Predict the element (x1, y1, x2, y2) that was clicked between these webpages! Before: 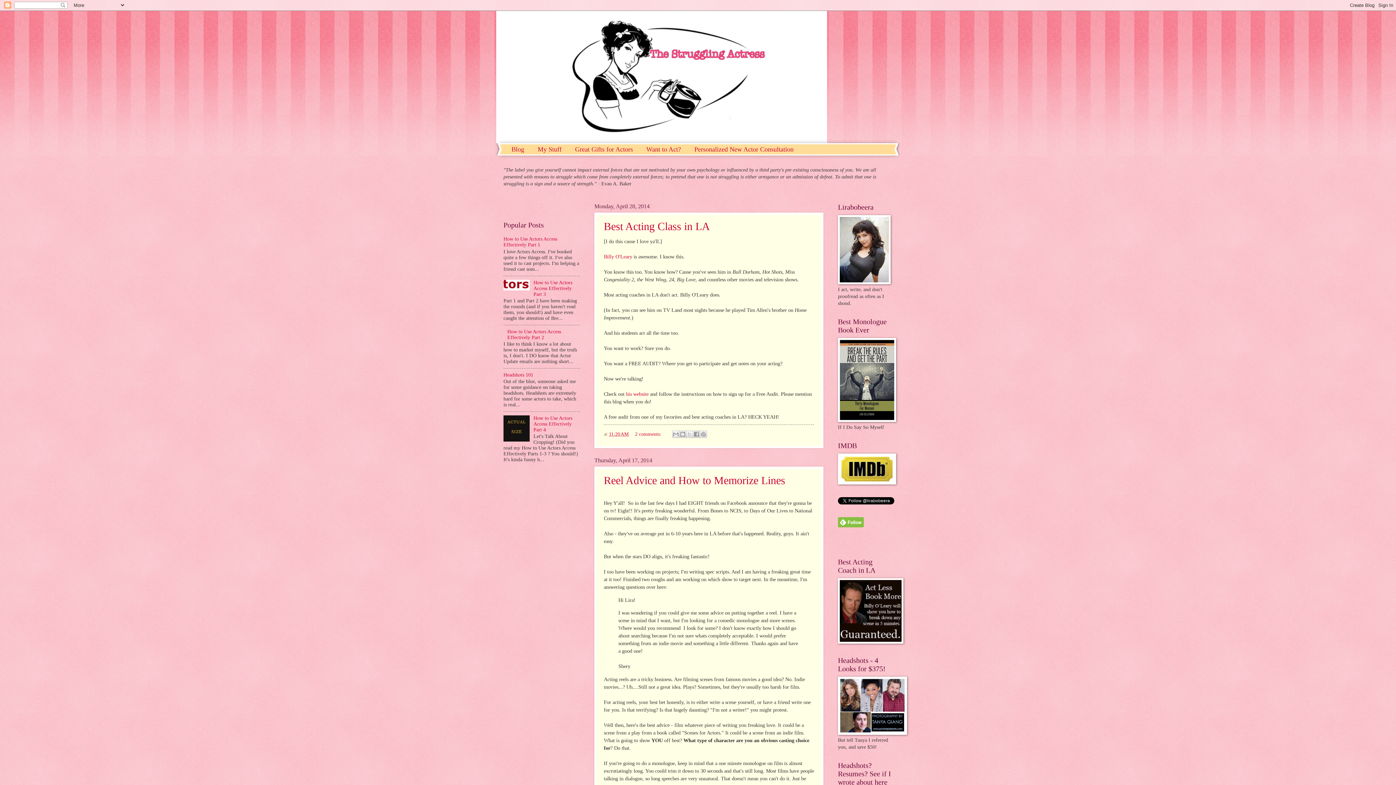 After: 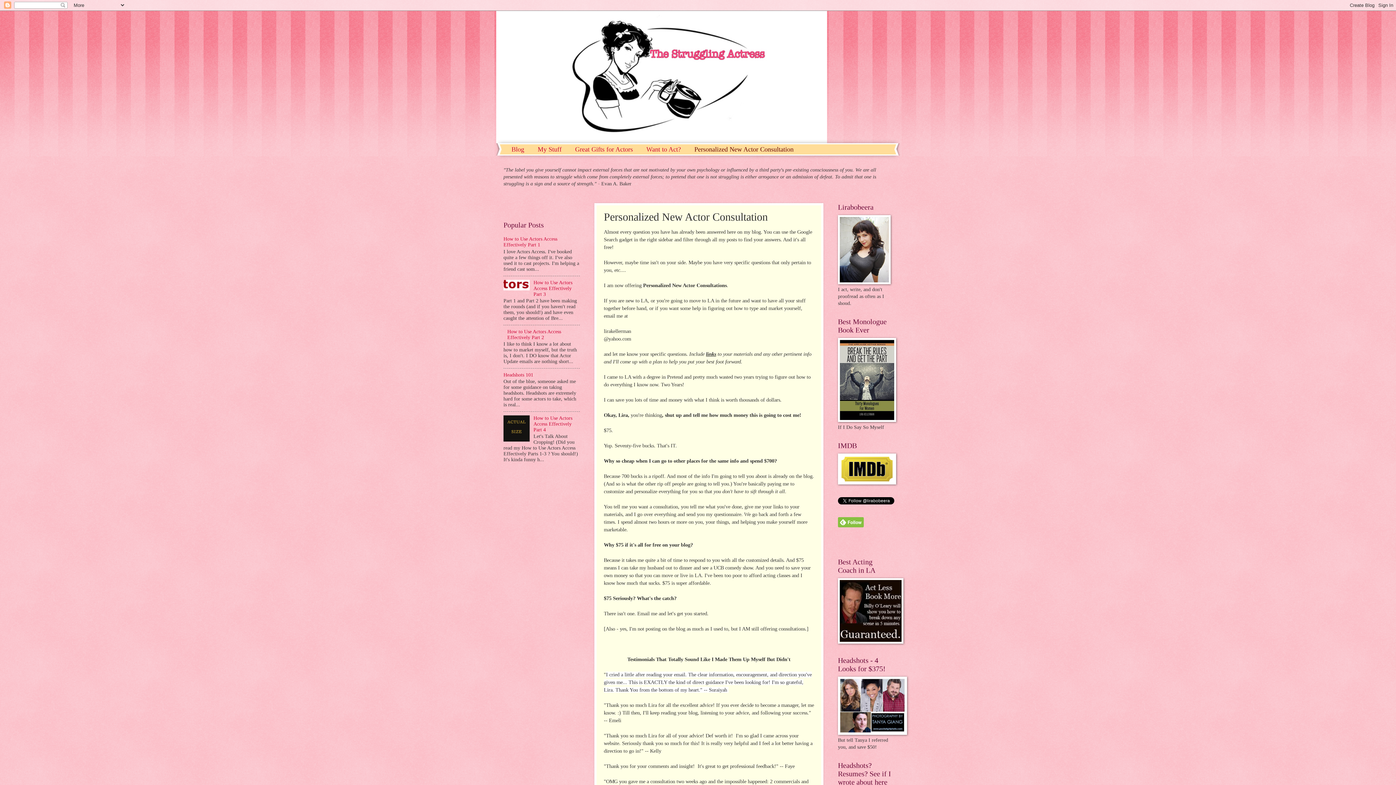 Action: bbox: (688, 144, 800, 154) label: Personalized New Actor Consultation